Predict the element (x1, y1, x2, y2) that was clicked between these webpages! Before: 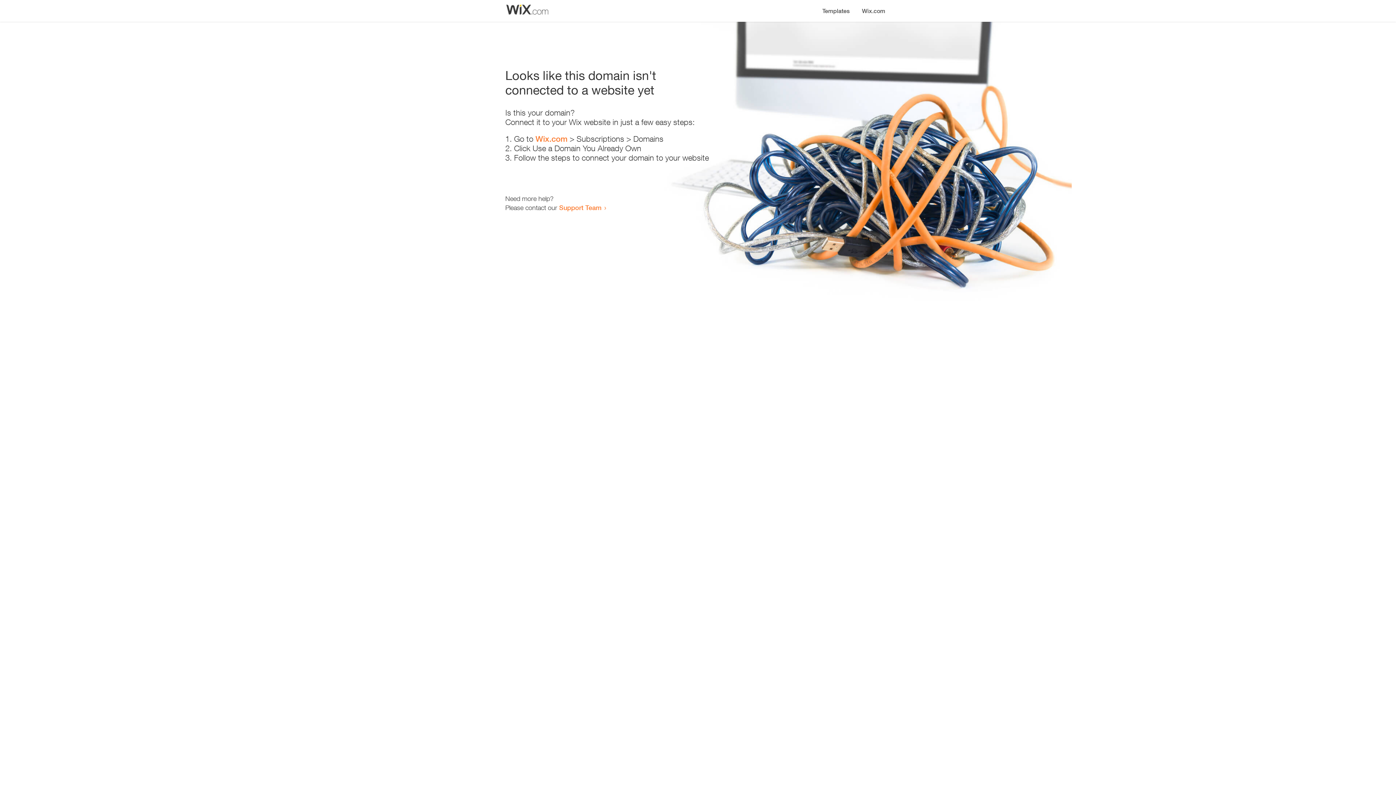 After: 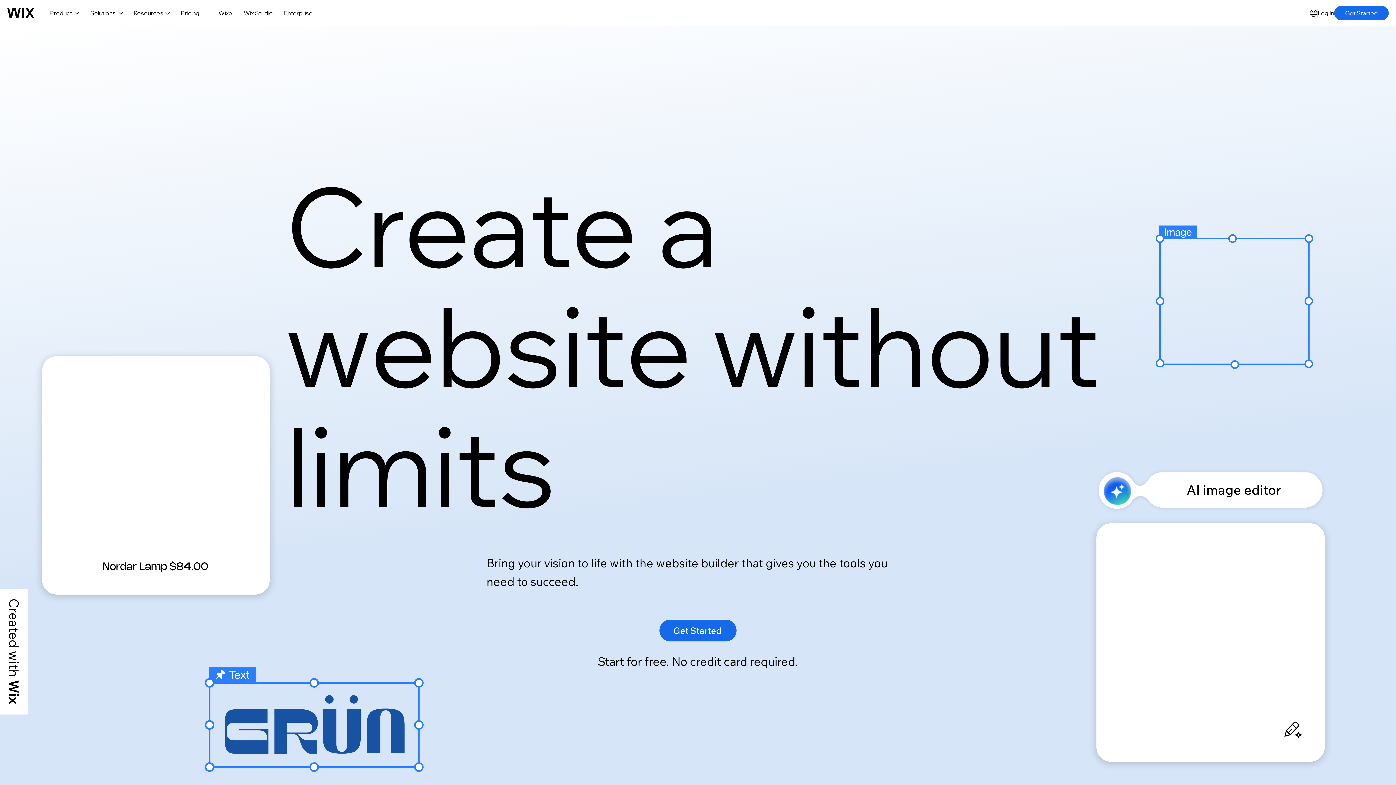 Action: bbox: (535, 134, 567, 143) label: Wix.com